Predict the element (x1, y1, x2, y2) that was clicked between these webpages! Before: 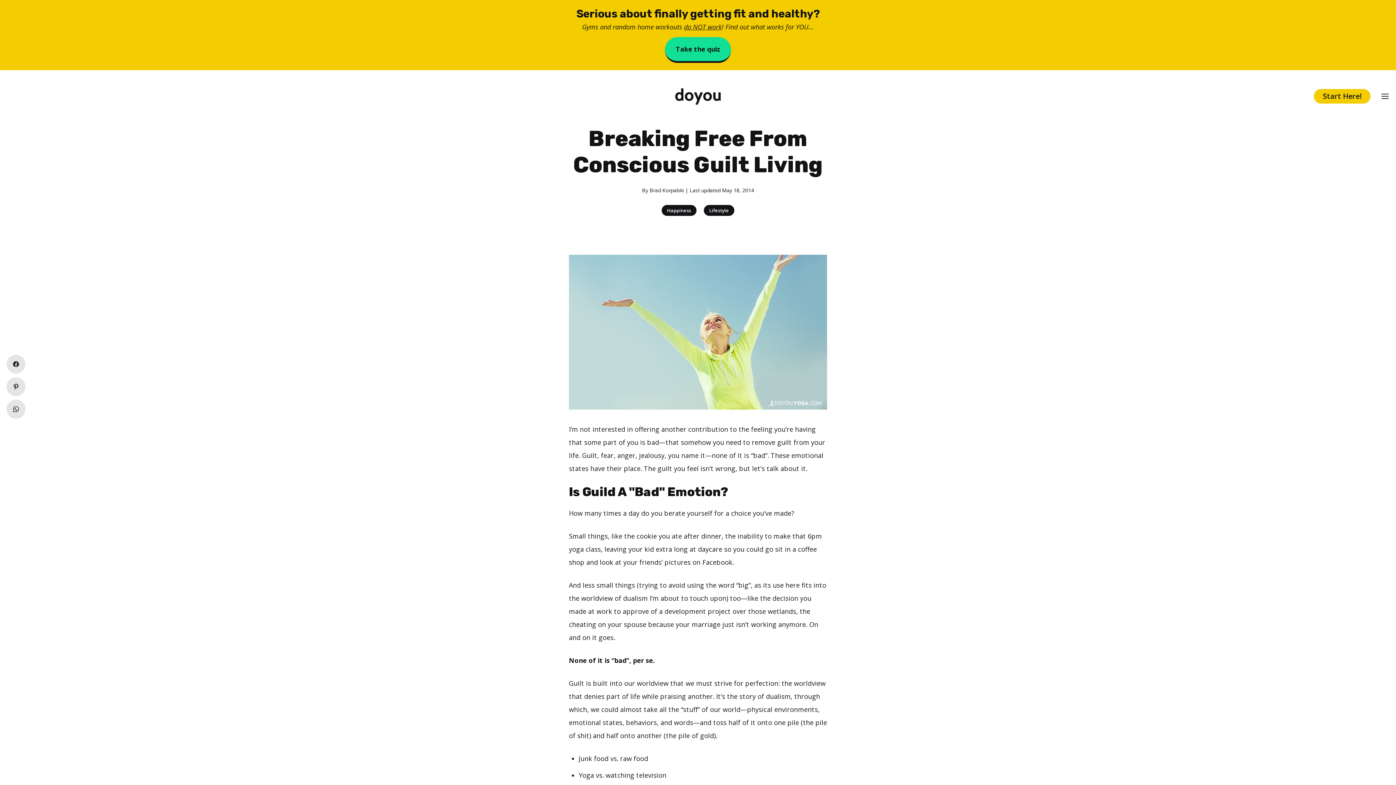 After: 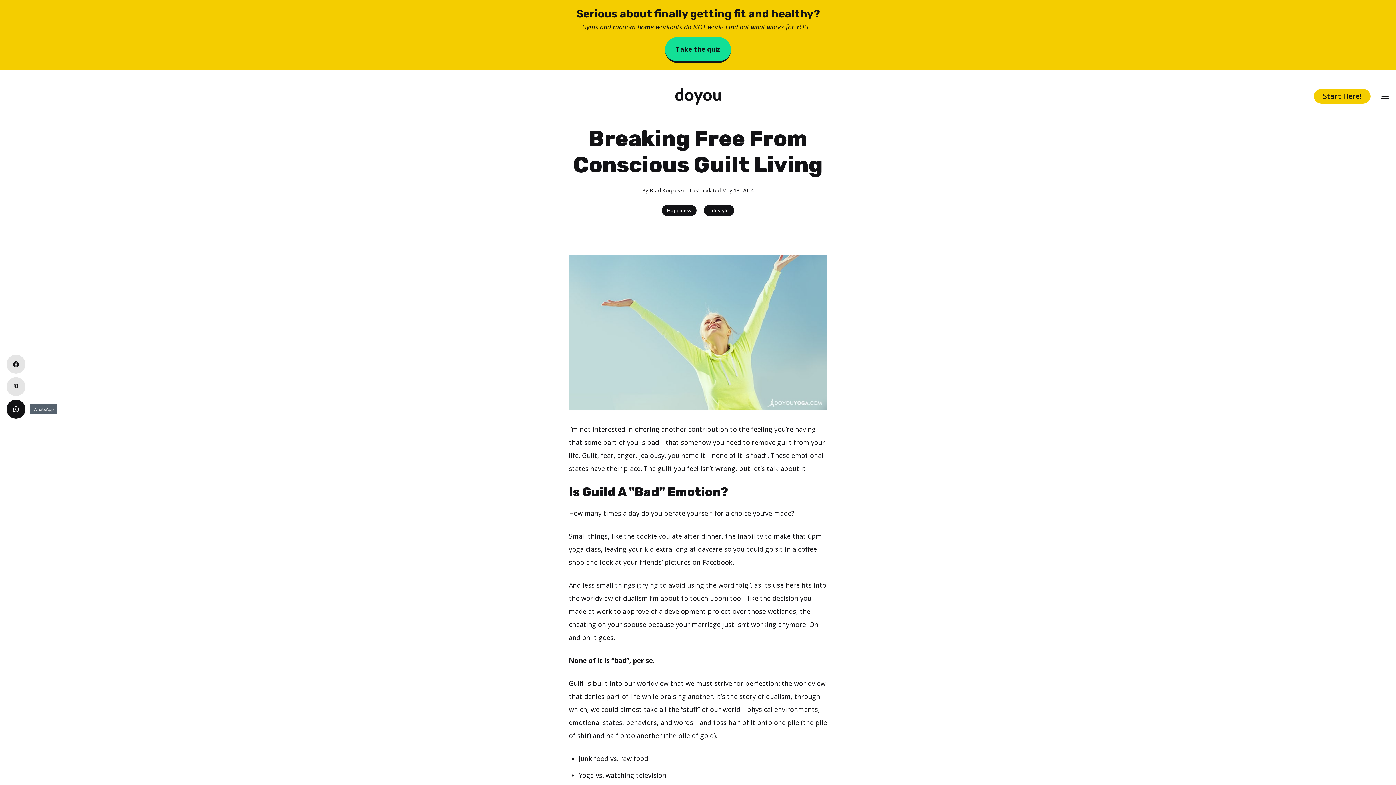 Action: bbox: (6, 400, 25, 418)